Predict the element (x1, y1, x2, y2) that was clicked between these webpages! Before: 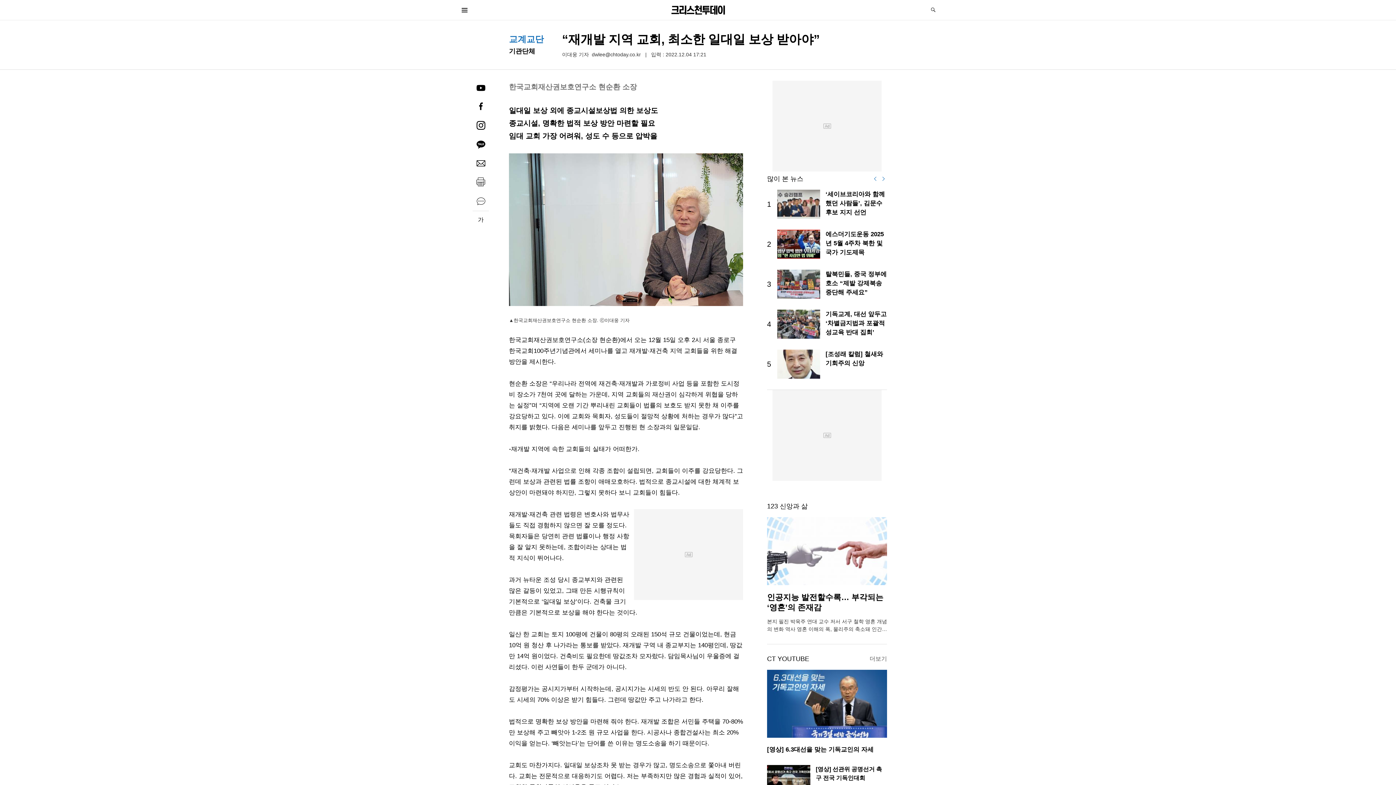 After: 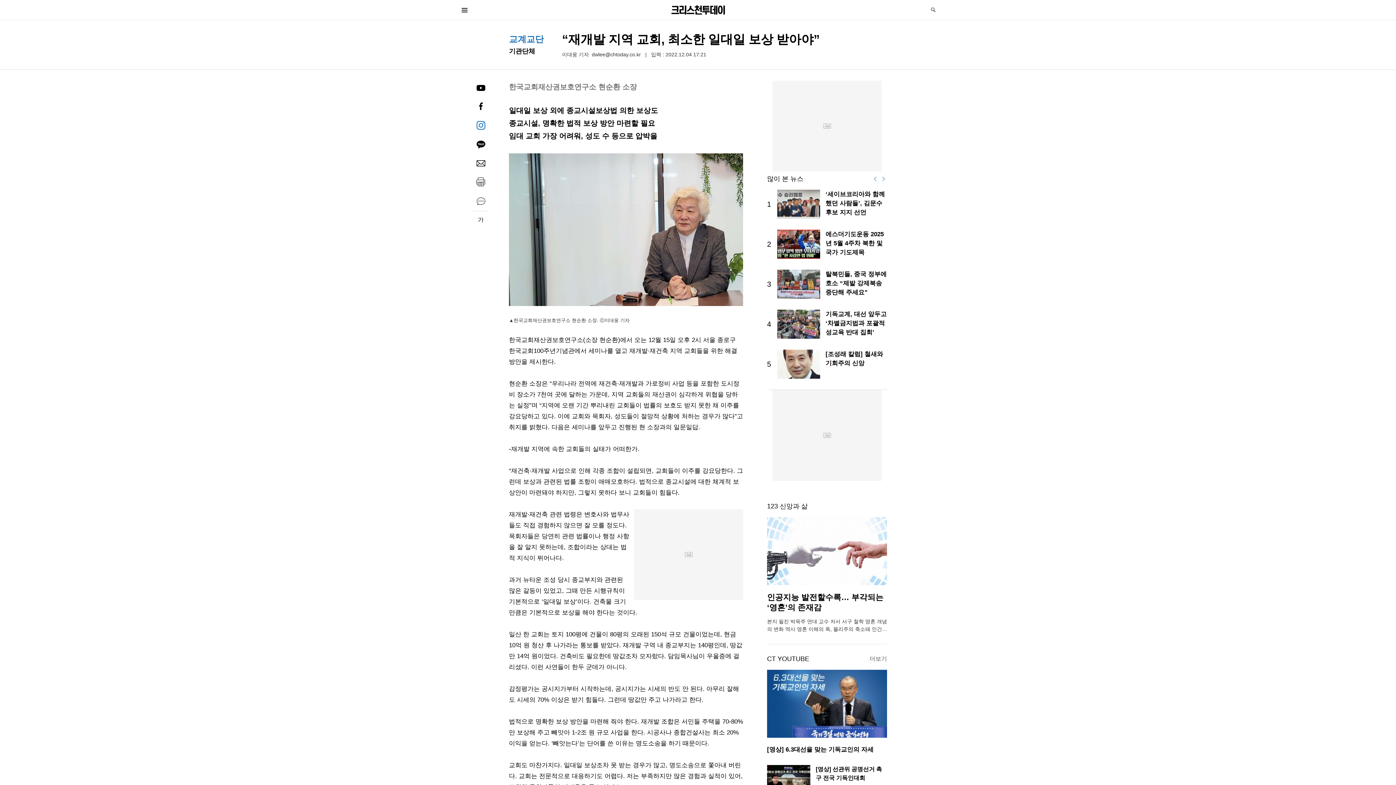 Action: label: Share on Instagram bbox: (472, 115, 489, 135)